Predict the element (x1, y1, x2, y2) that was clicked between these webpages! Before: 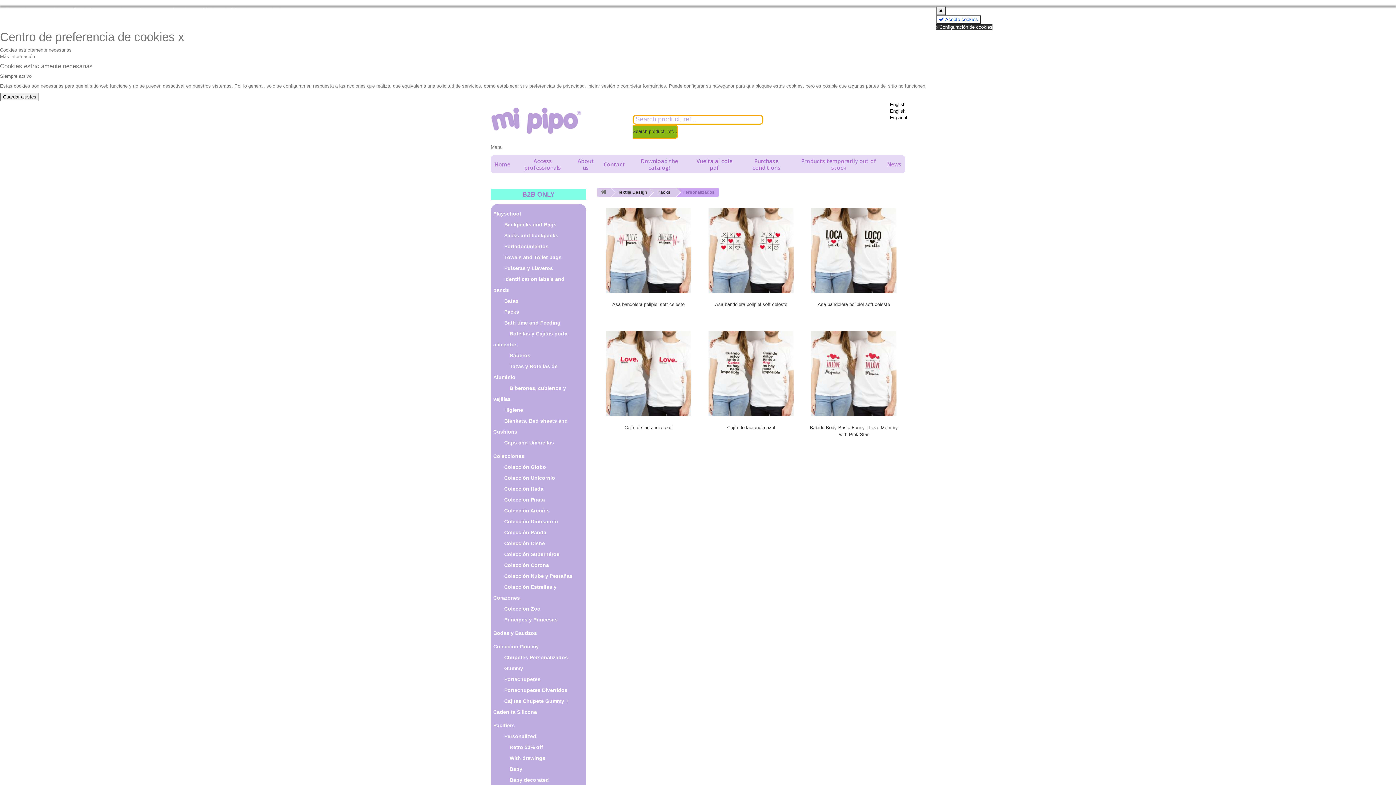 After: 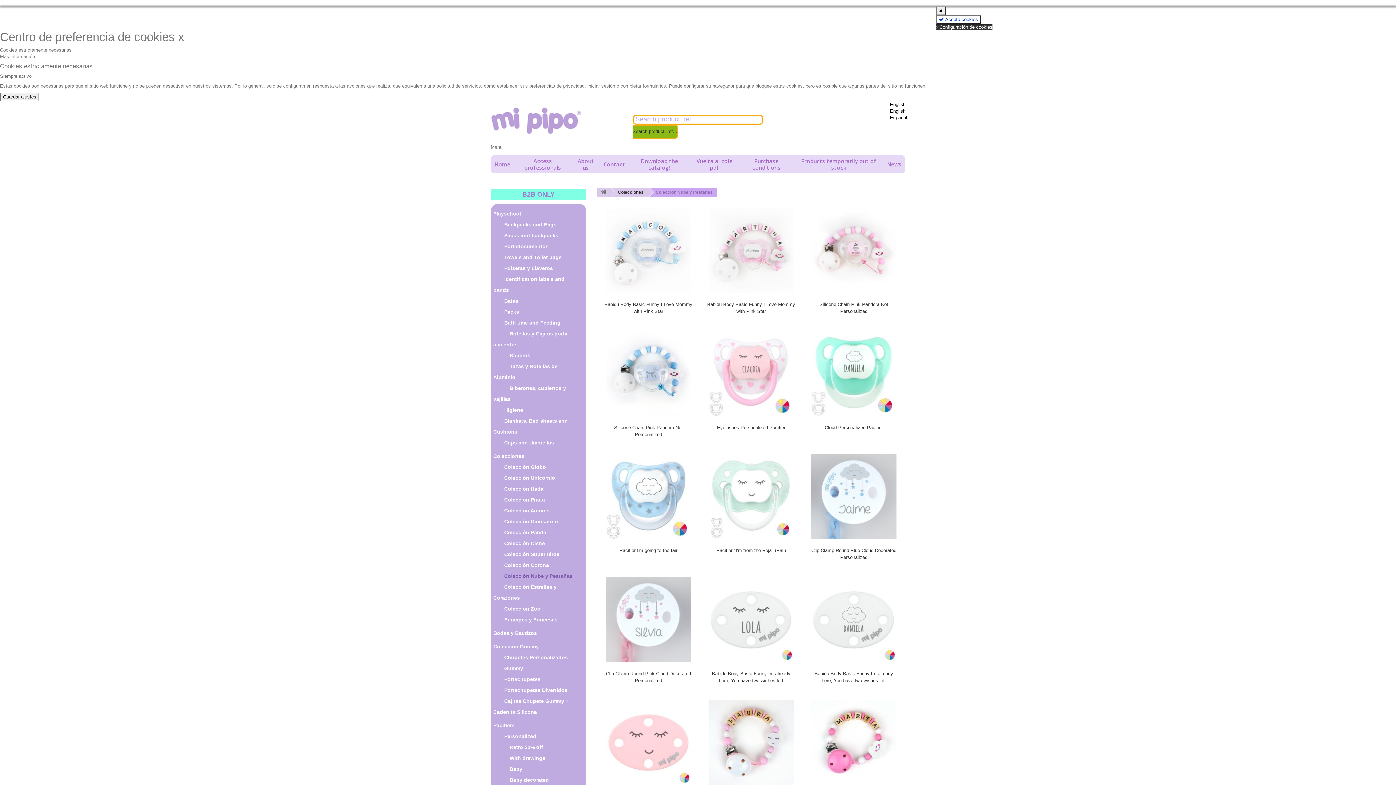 Action: label: Colección Nube y Pestañas bbox: (493, 573, 580, 579)